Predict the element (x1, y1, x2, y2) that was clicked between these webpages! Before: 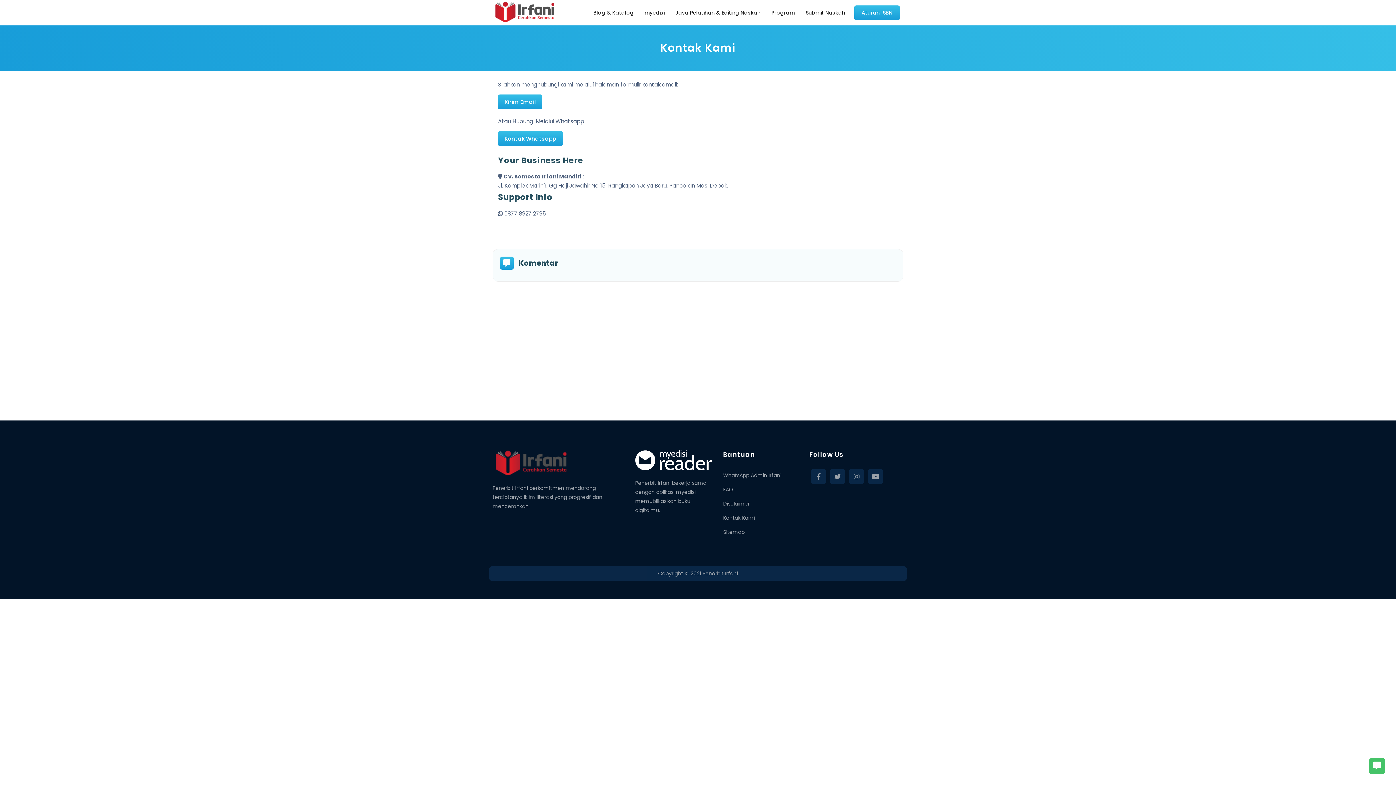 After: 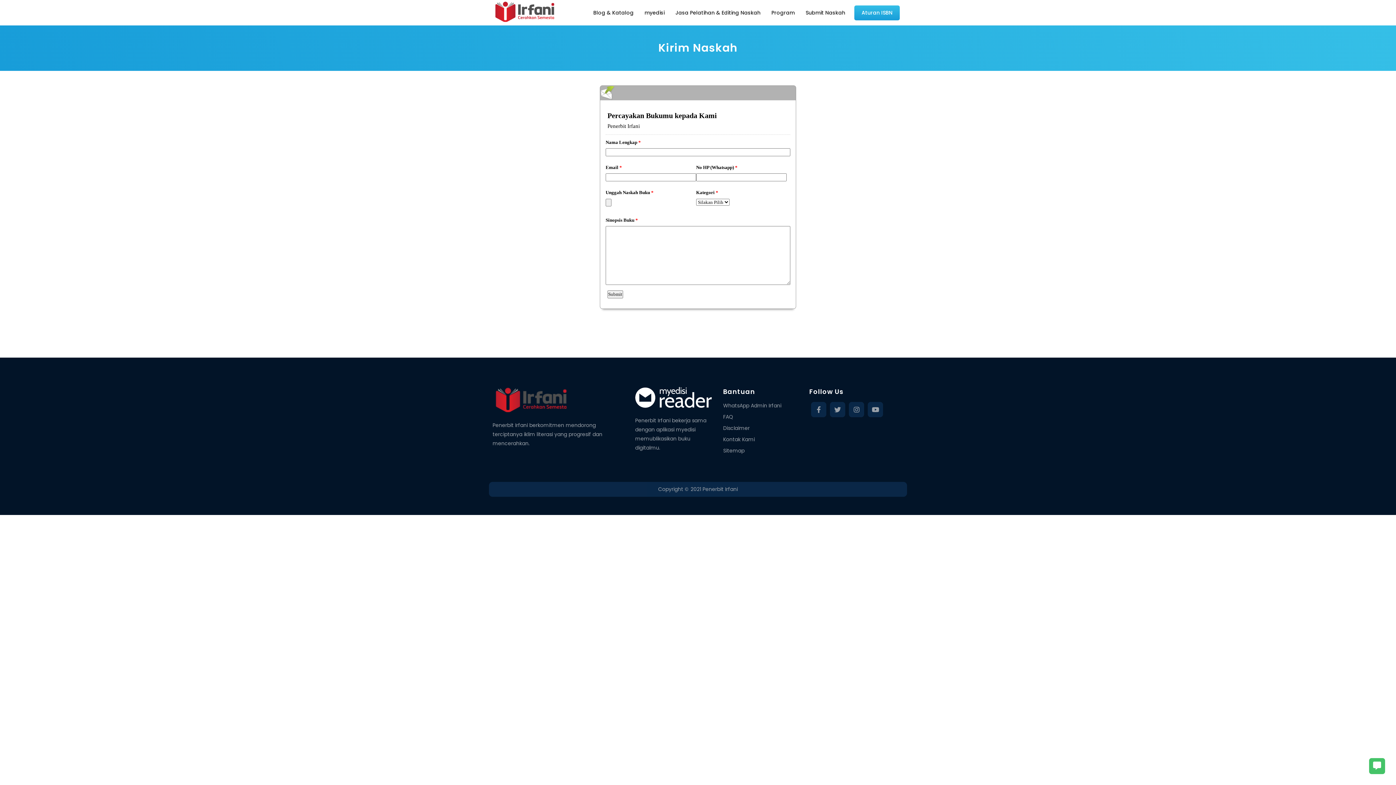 Action: label: Submit Naskah bbox: (804, 3, 847, 22)